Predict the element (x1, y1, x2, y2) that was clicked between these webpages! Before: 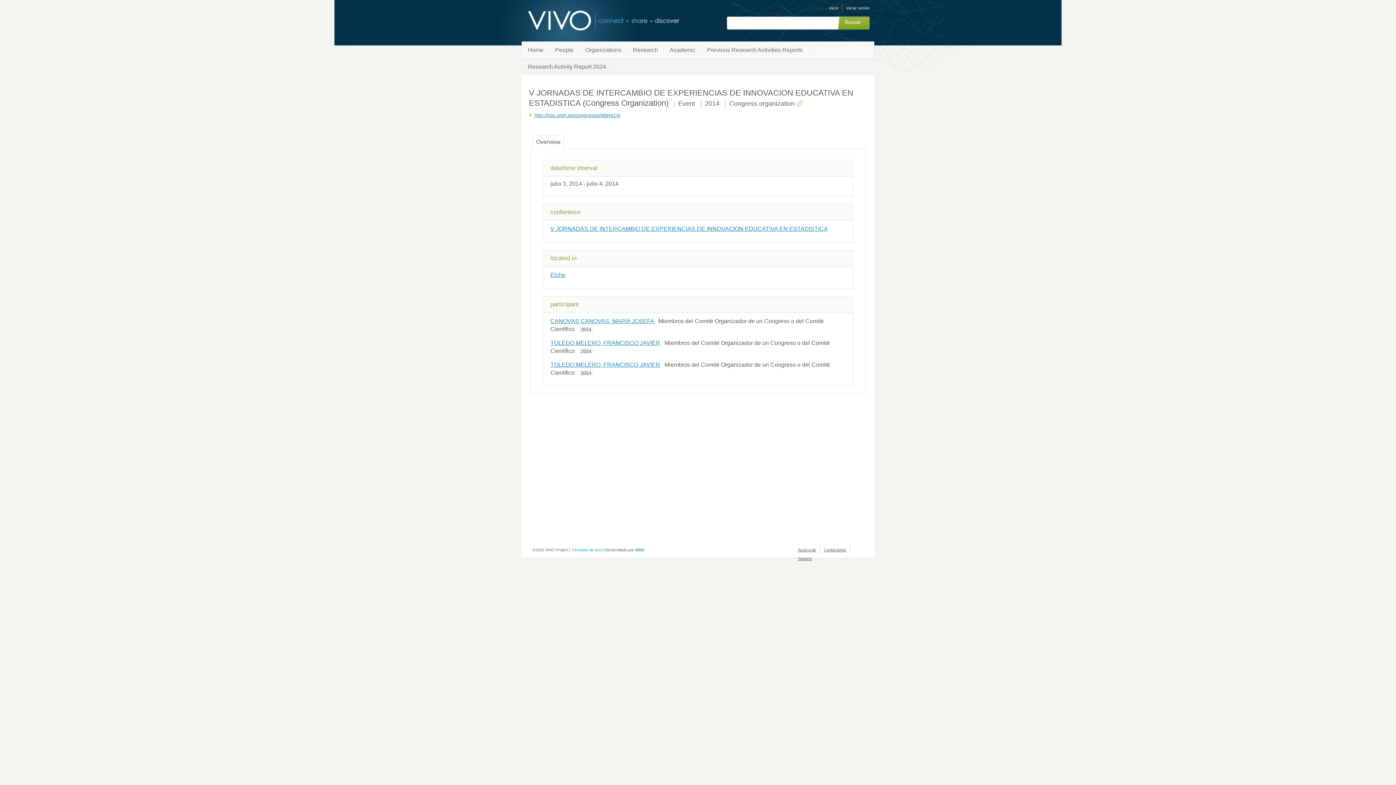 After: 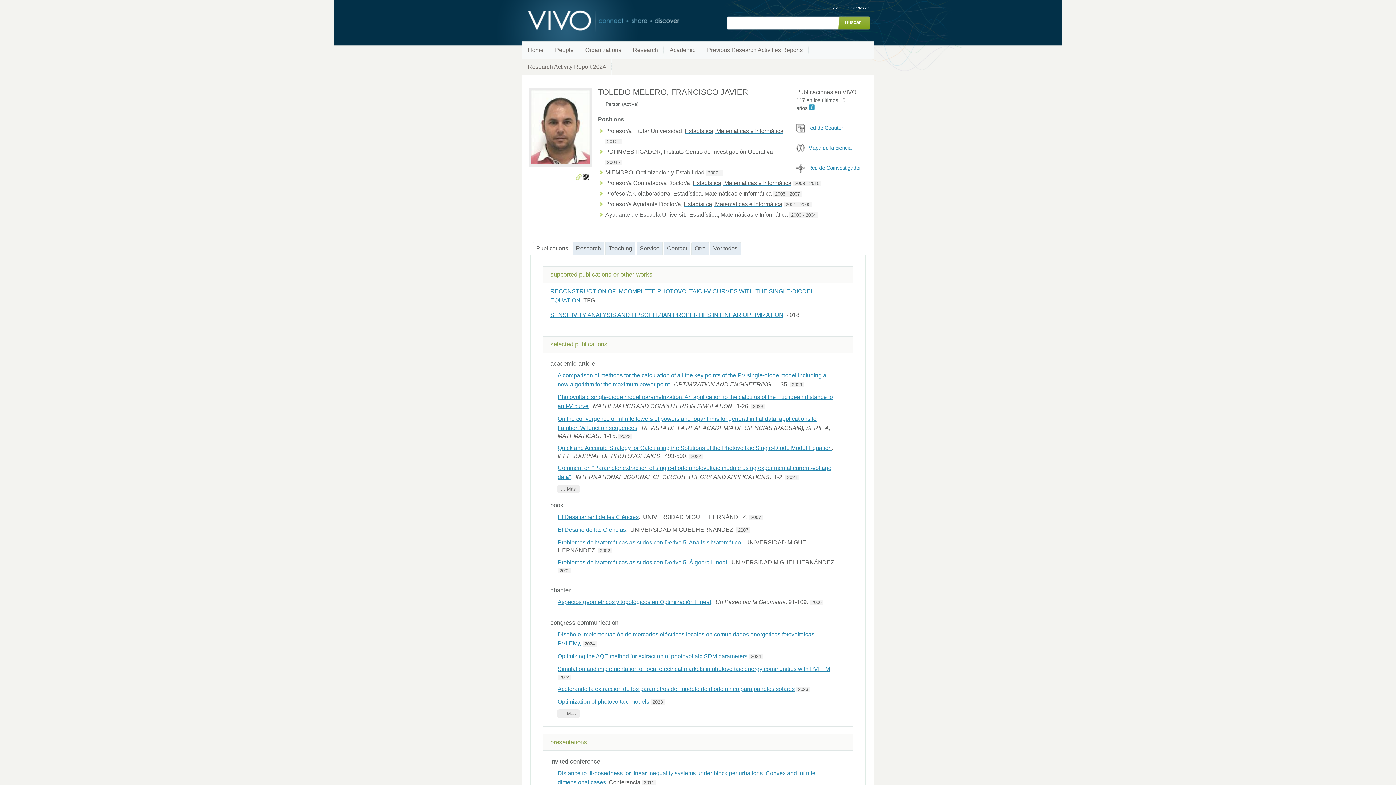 Action: bbox: (550, 340, 660, 346) label: TOLEDO MELERO, FRANCISCO JAVIER